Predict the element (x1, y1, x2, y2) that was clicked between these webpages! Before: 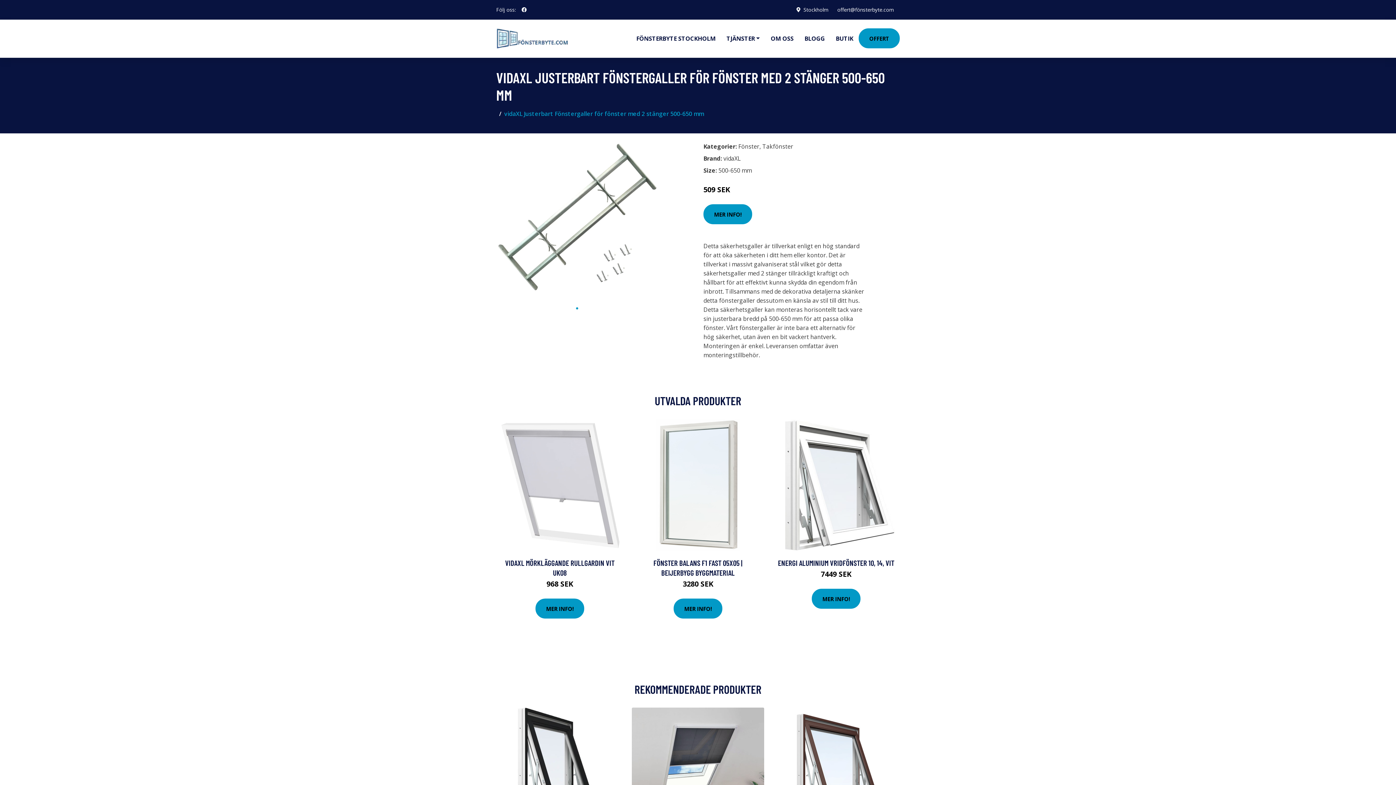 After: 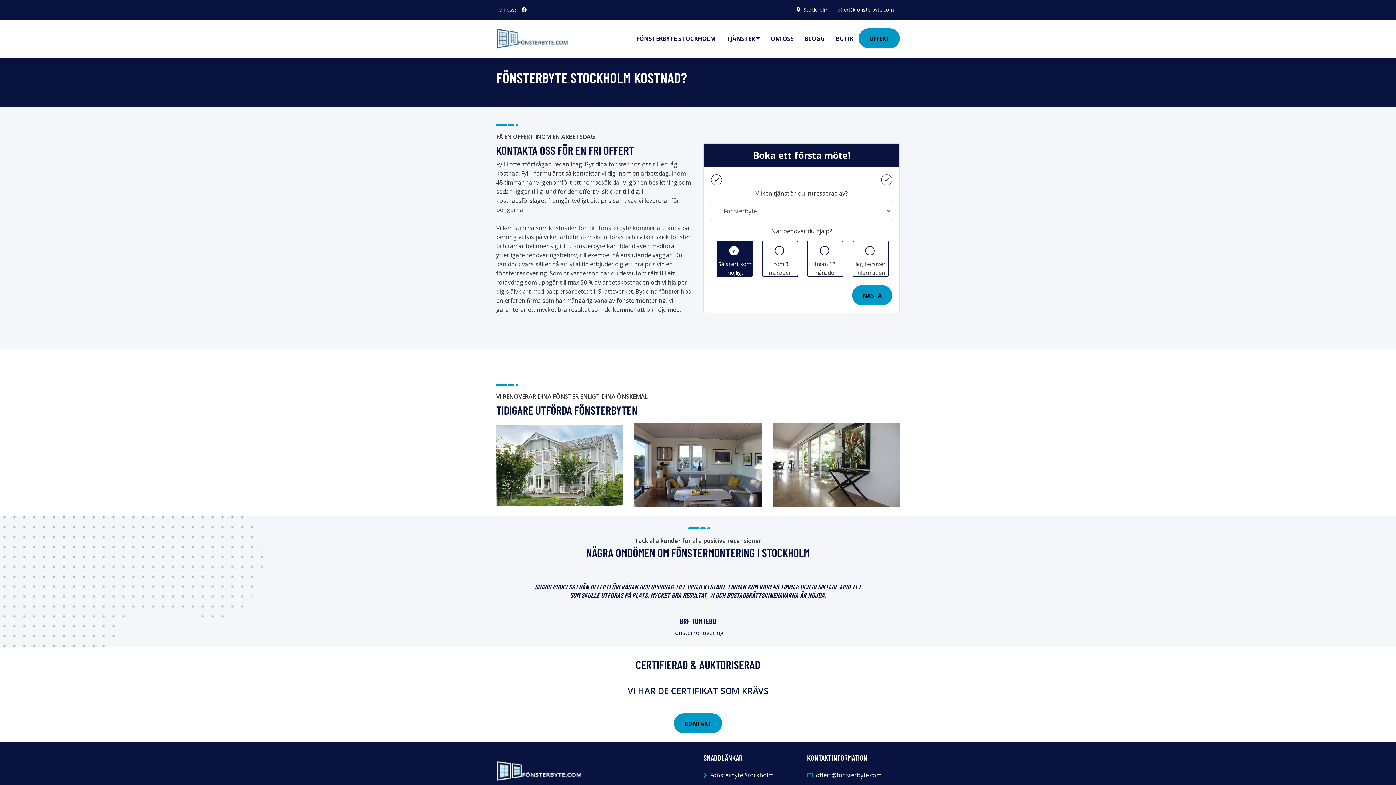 Action: bbox: (858, 28, 900, 48) label: OFFERT